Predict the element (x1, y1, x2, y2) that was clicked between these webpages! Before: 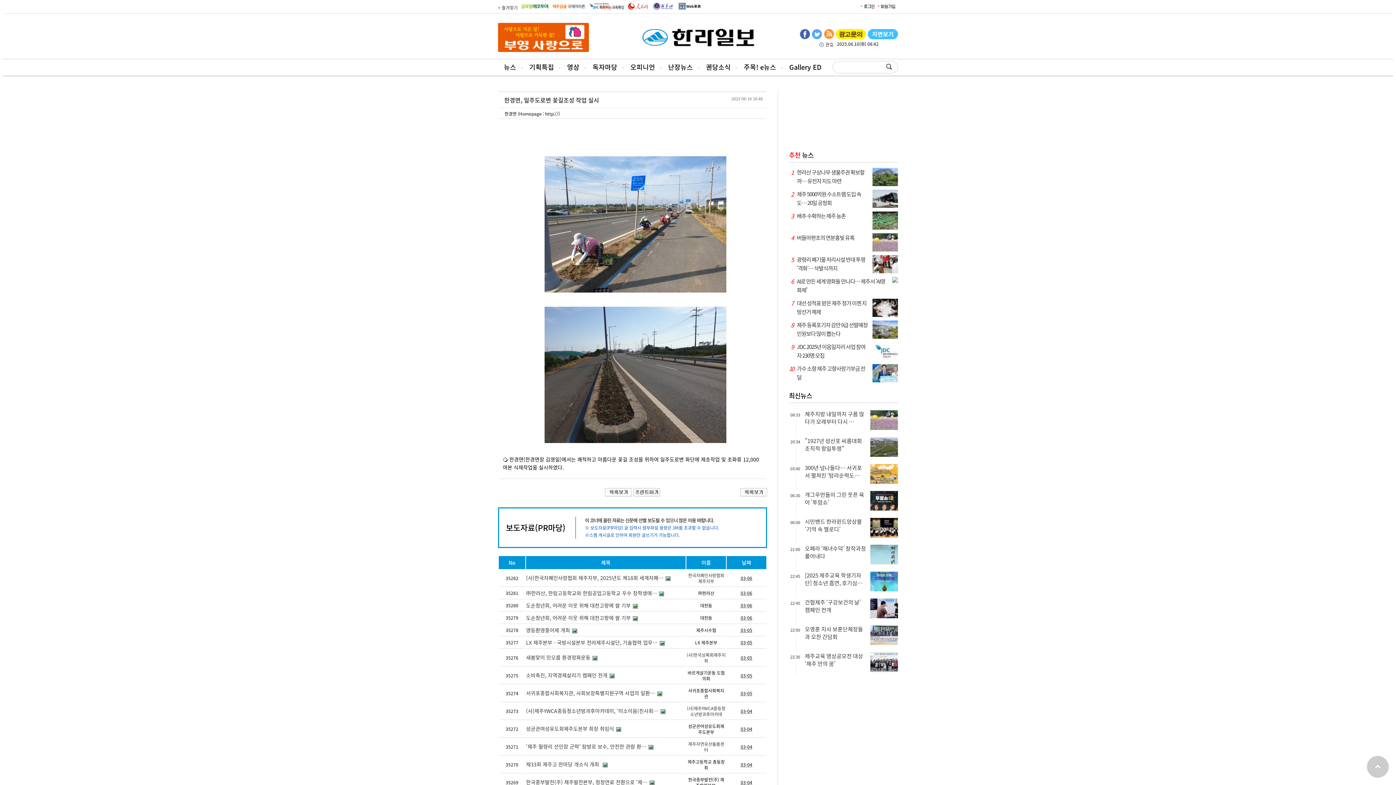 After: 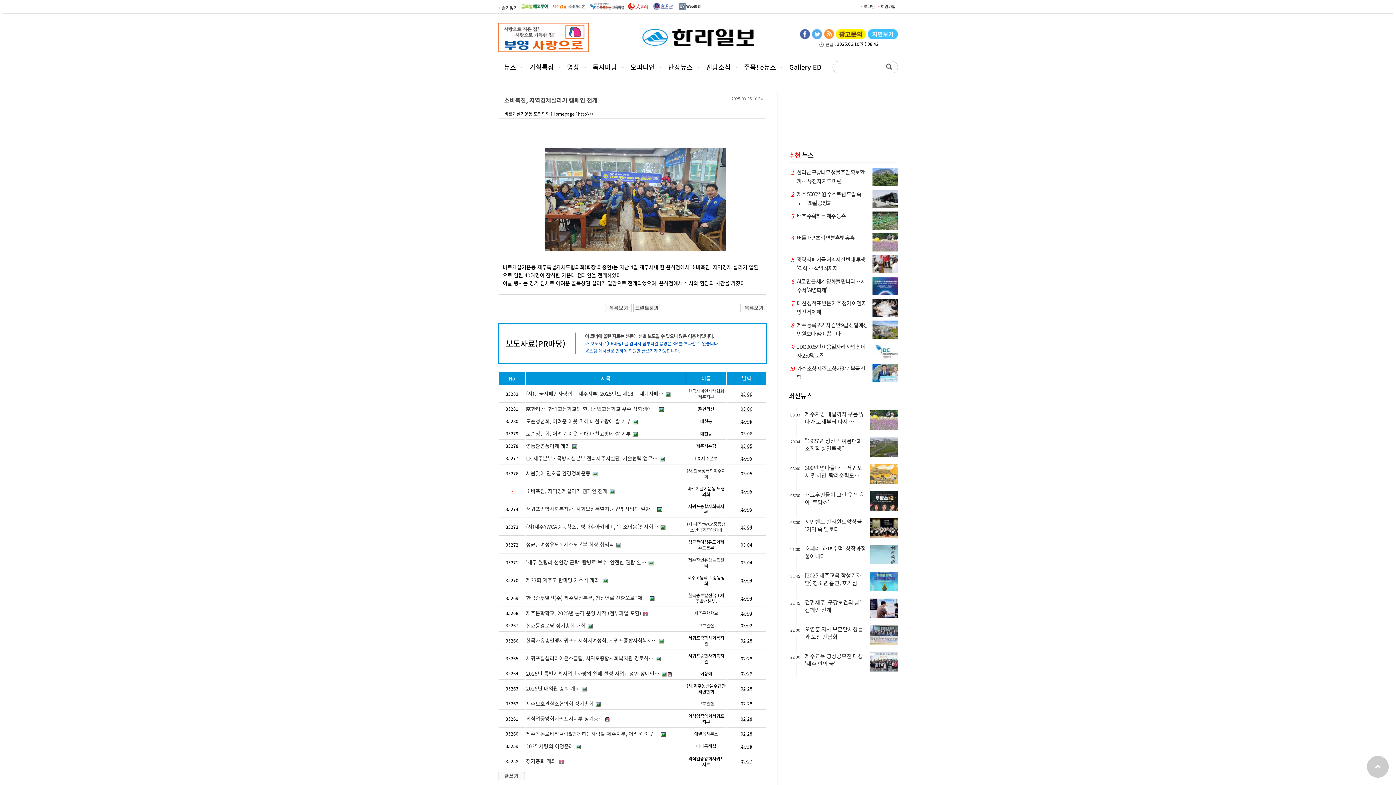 Action: label: 소비촉진, 지역경제살리기 캠페인 전개 bbox: (526, 672, 607, 679)